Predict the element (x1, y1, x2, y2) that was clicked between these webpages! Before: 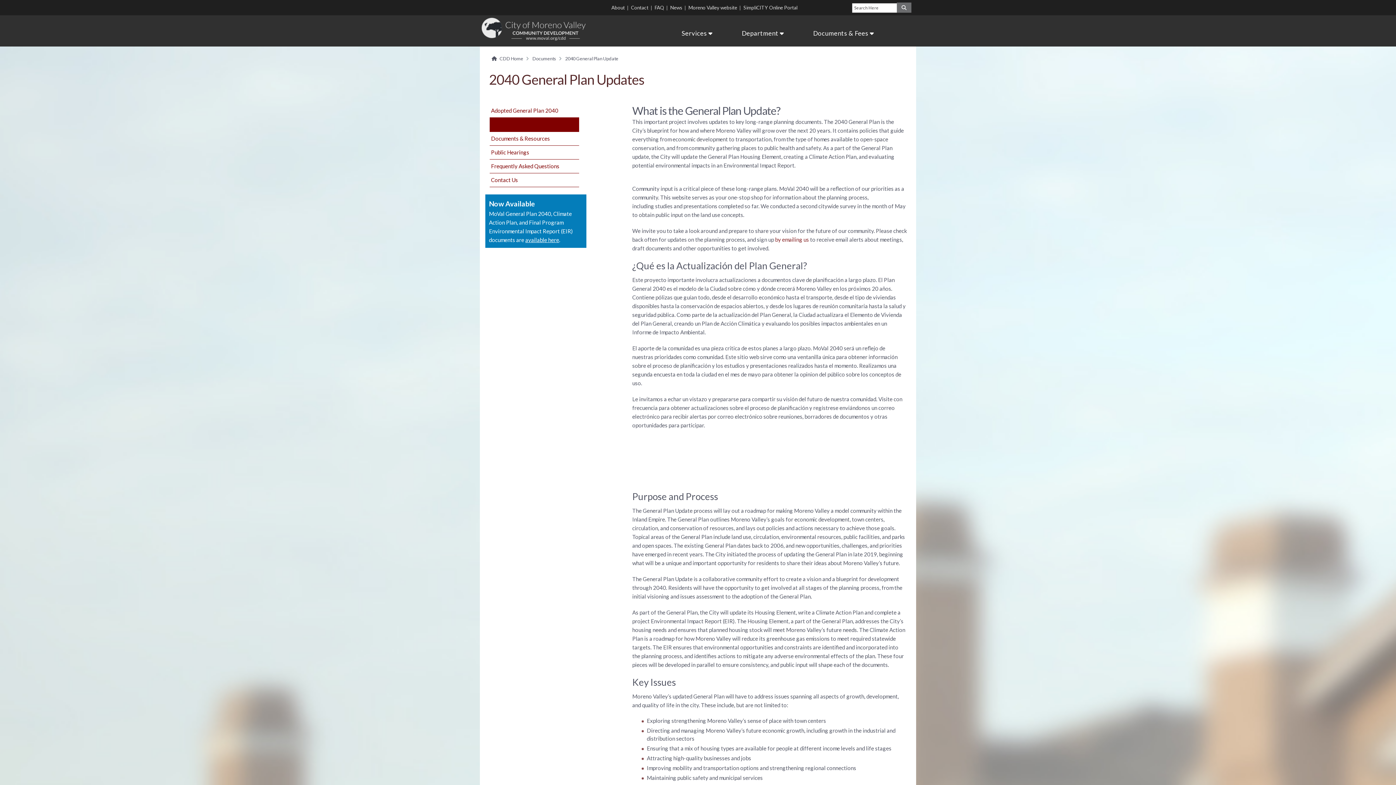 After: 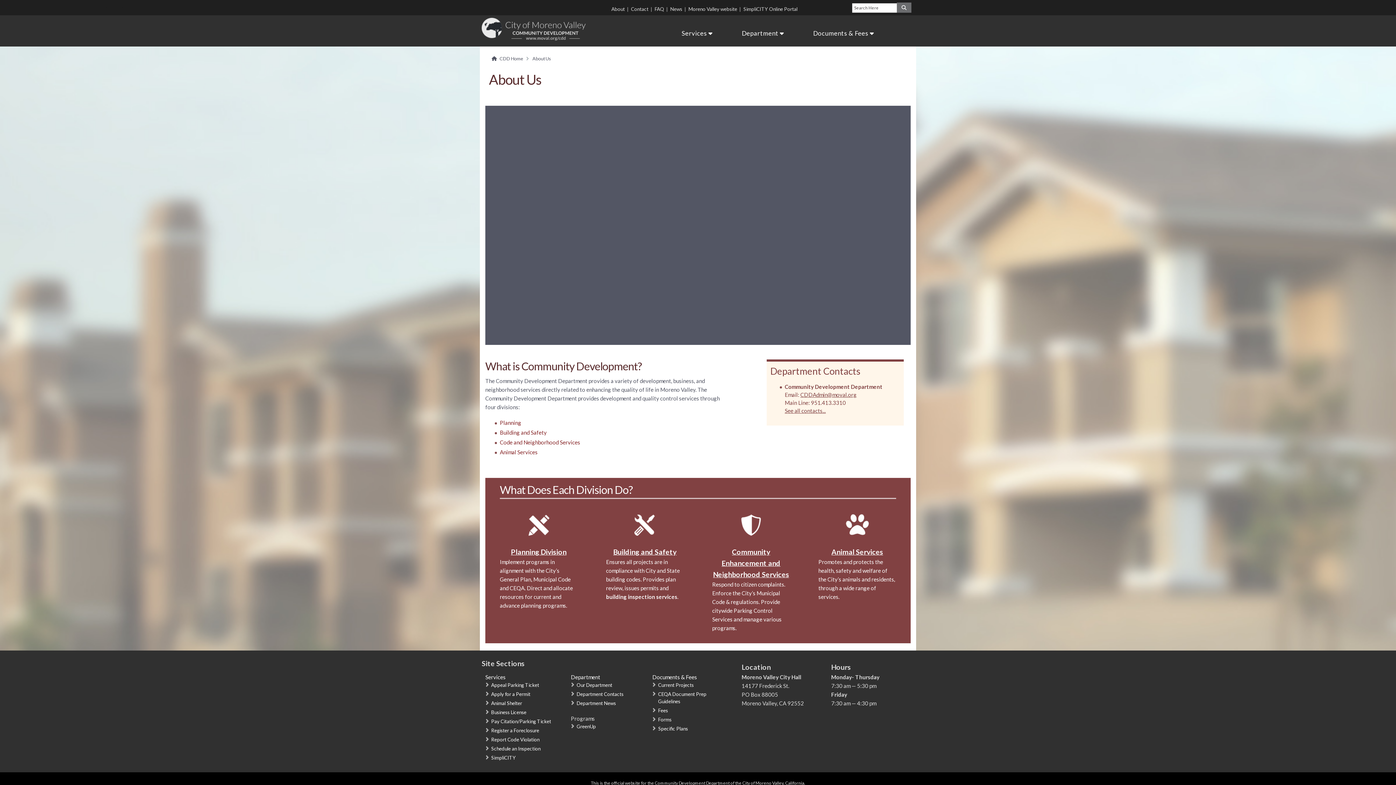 Action: bbox: (611, 4, 624, 10) label: About